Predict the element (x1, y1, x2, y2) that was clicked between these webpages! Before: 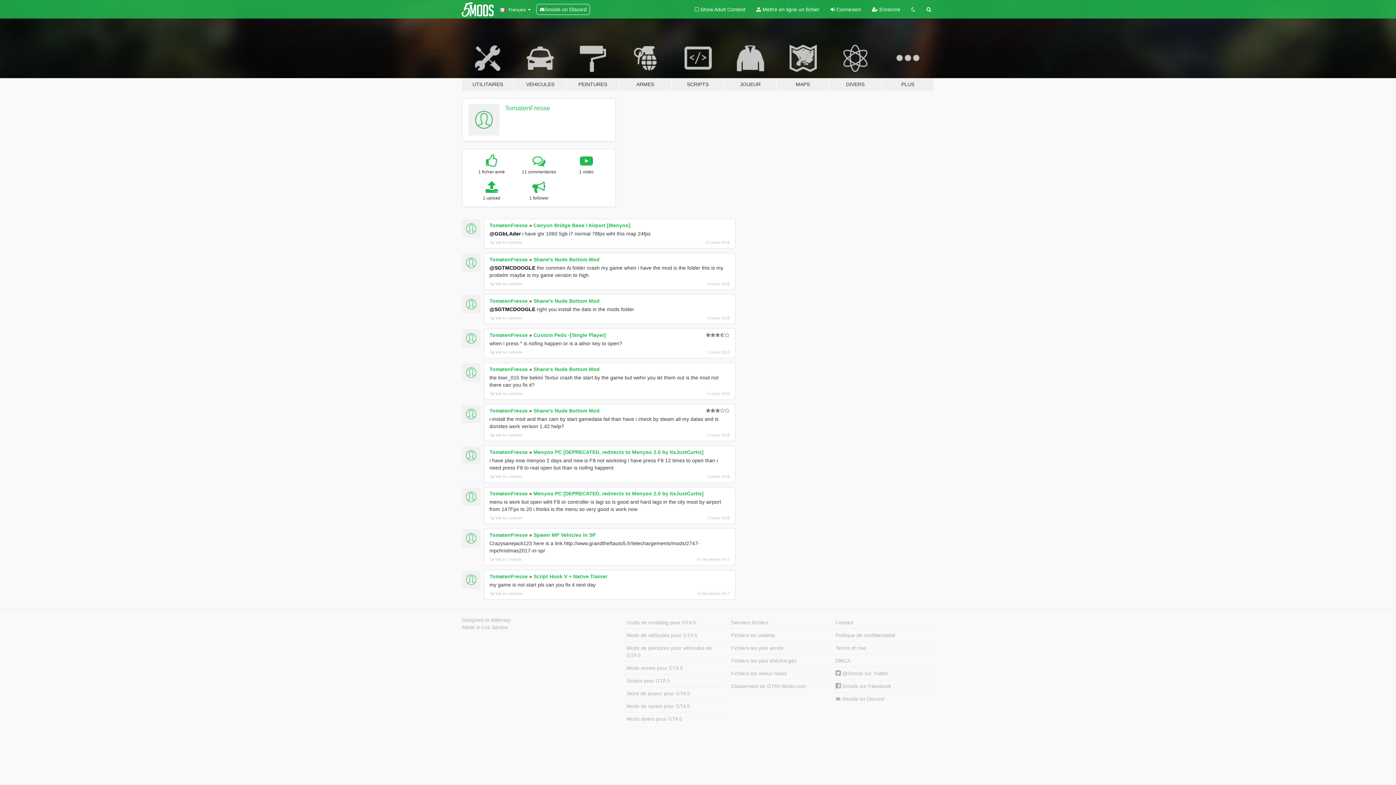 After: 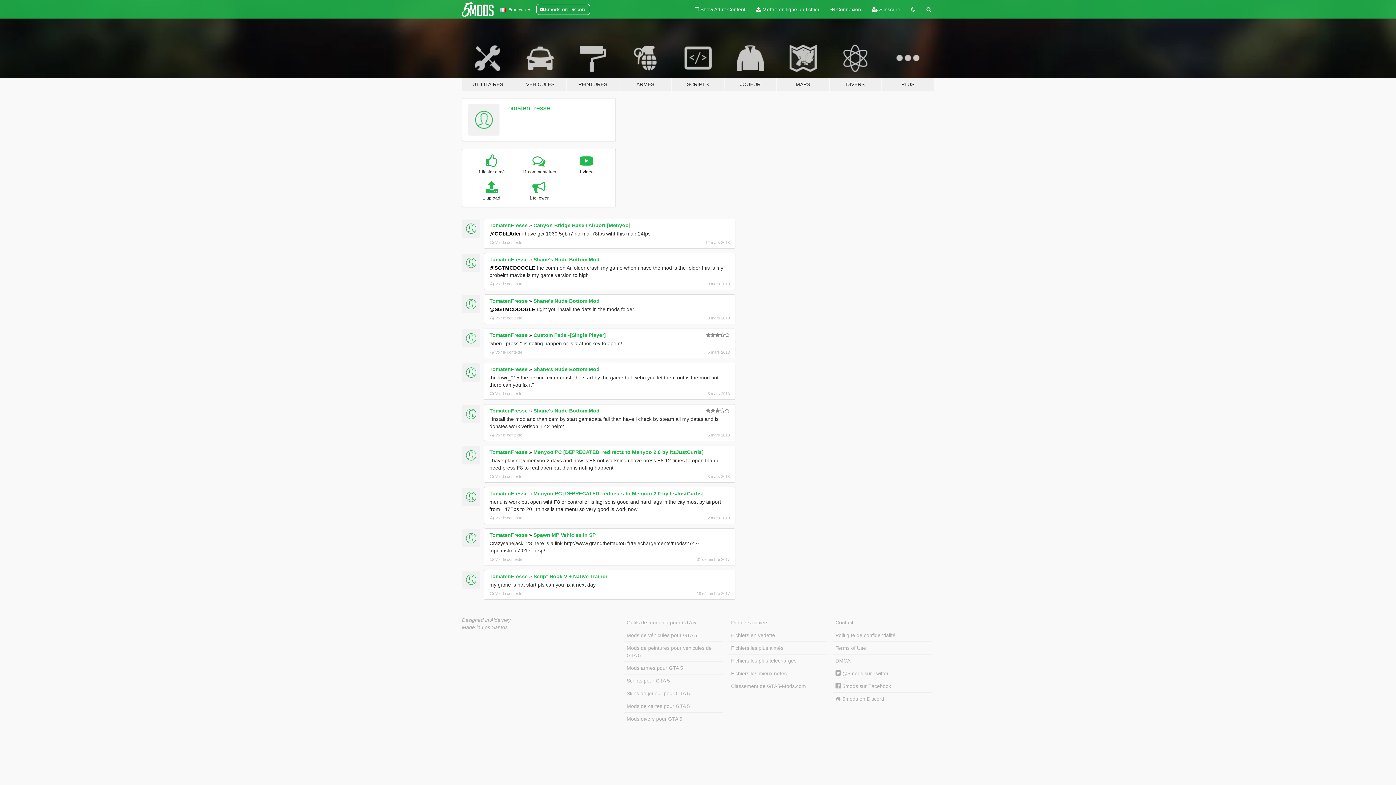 Action: bbox: (489, 332, 527, 338) label: TomatenFresse